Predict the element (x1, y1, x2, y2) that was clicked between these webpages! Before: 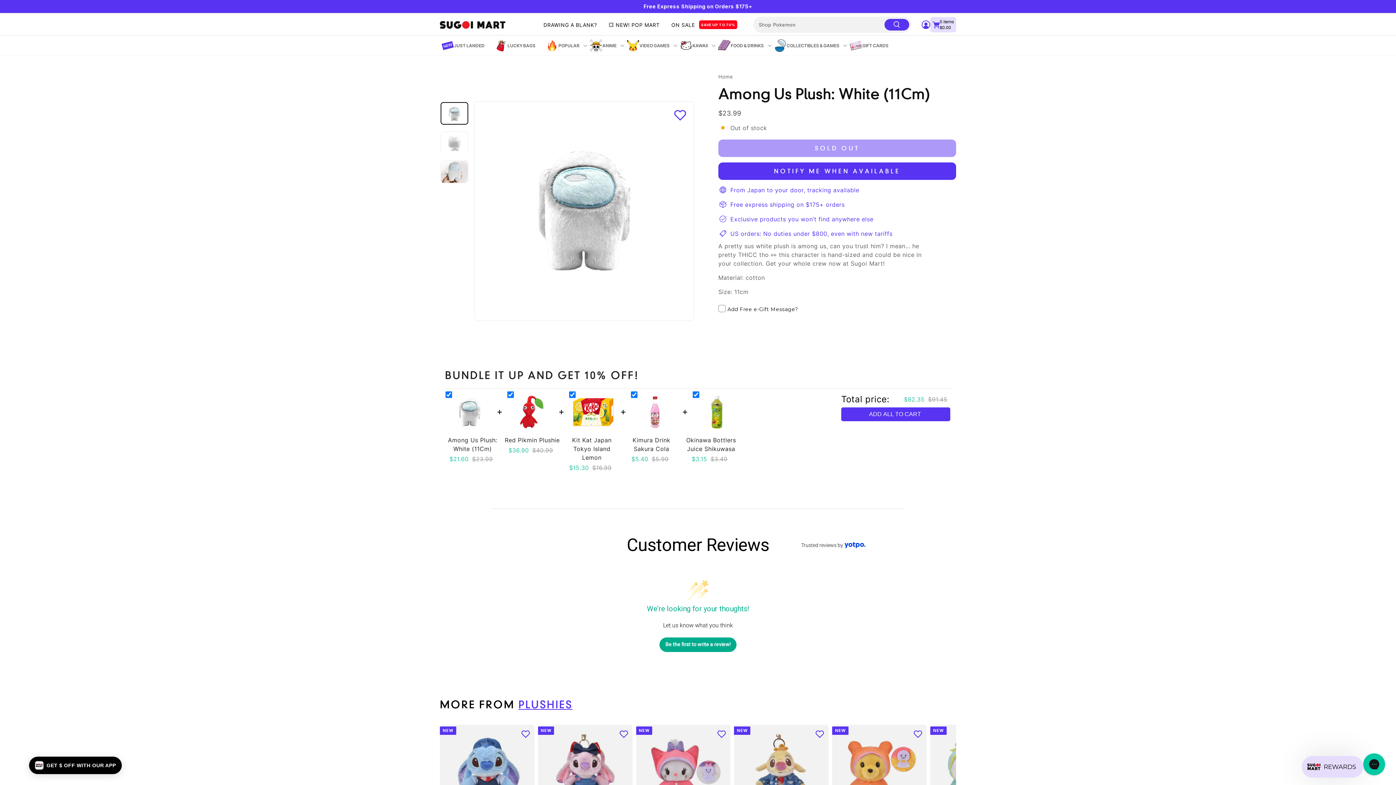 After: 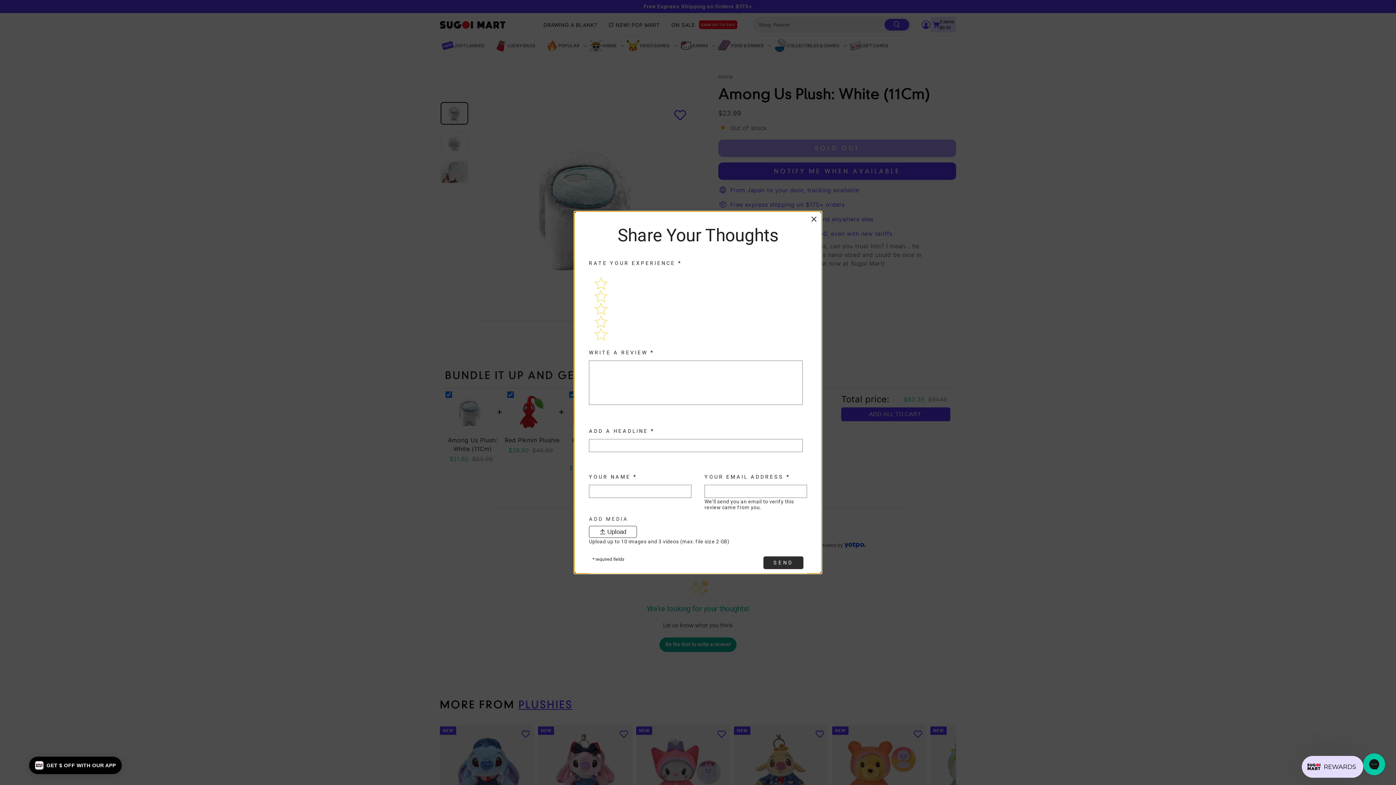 Action: label: Be the first to write a review! bbox: (659, 637, 736, 652)